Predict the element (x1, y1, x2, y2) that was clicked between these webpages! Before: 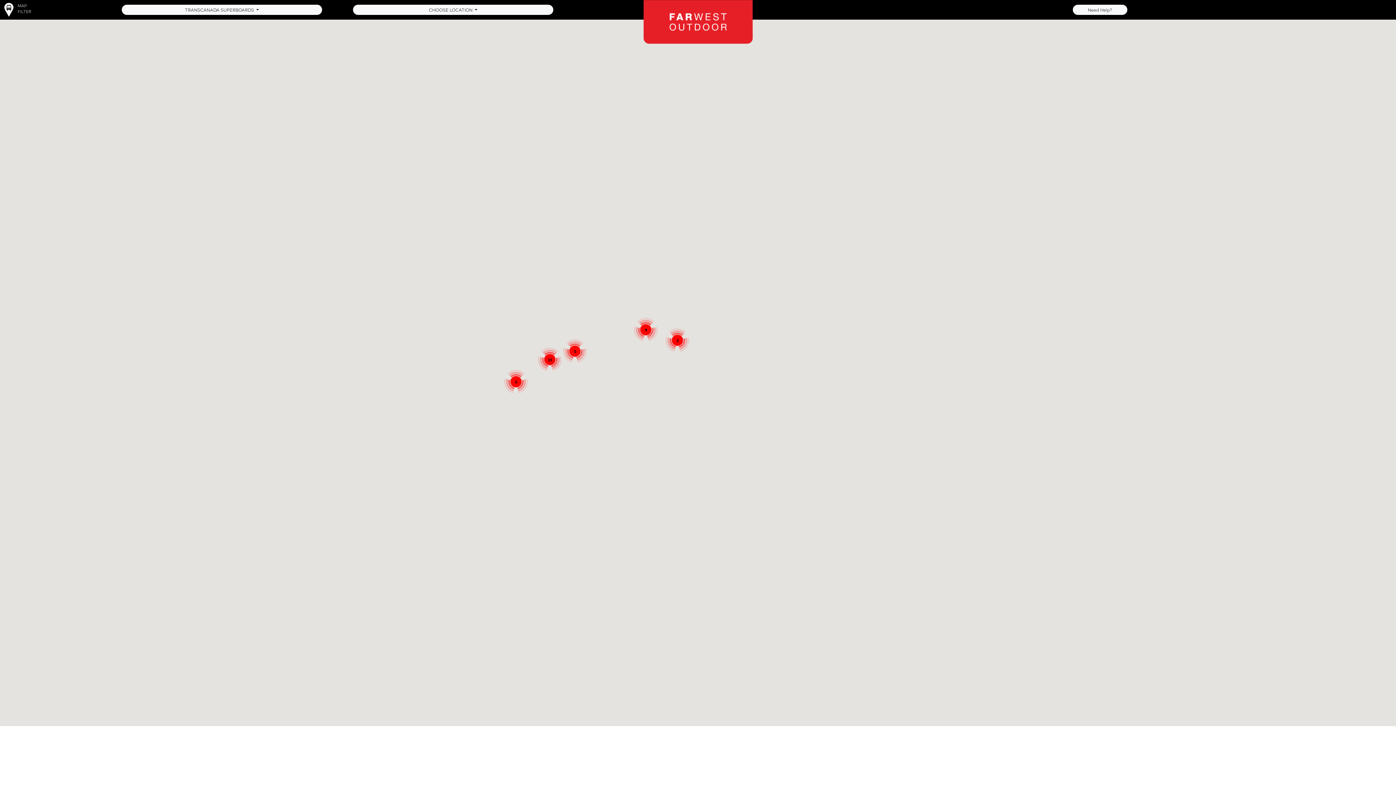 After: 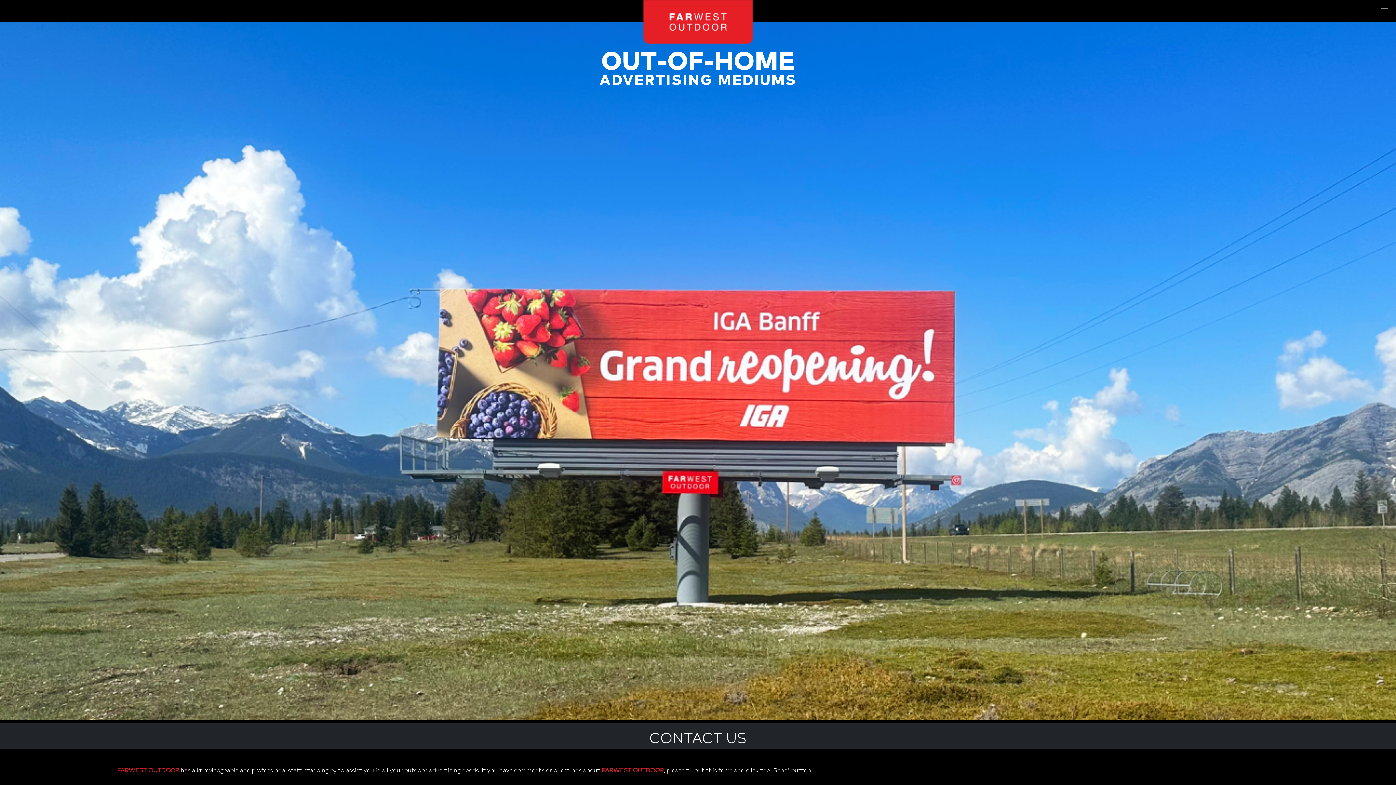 Action: bbox: (1088, 6, 1112, 12) label: Need Help?